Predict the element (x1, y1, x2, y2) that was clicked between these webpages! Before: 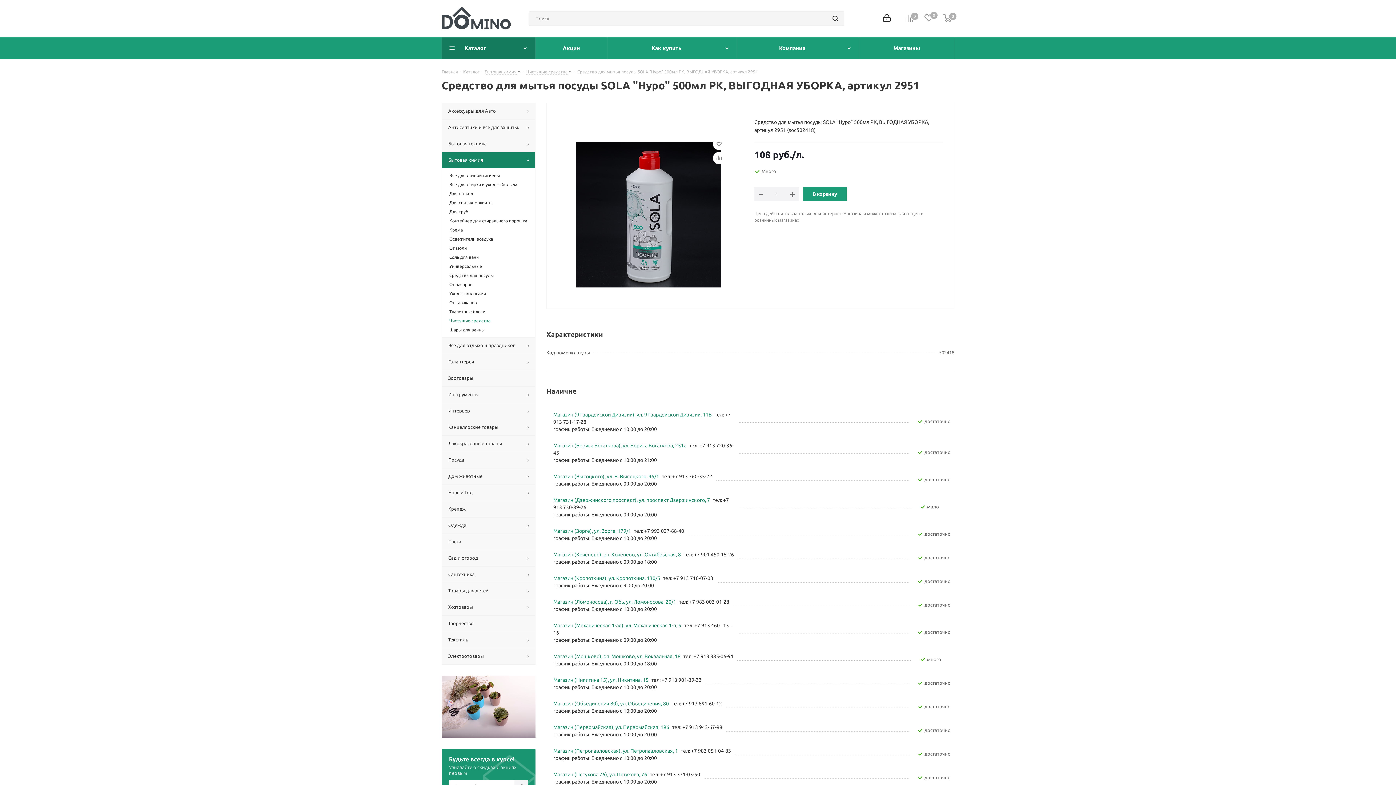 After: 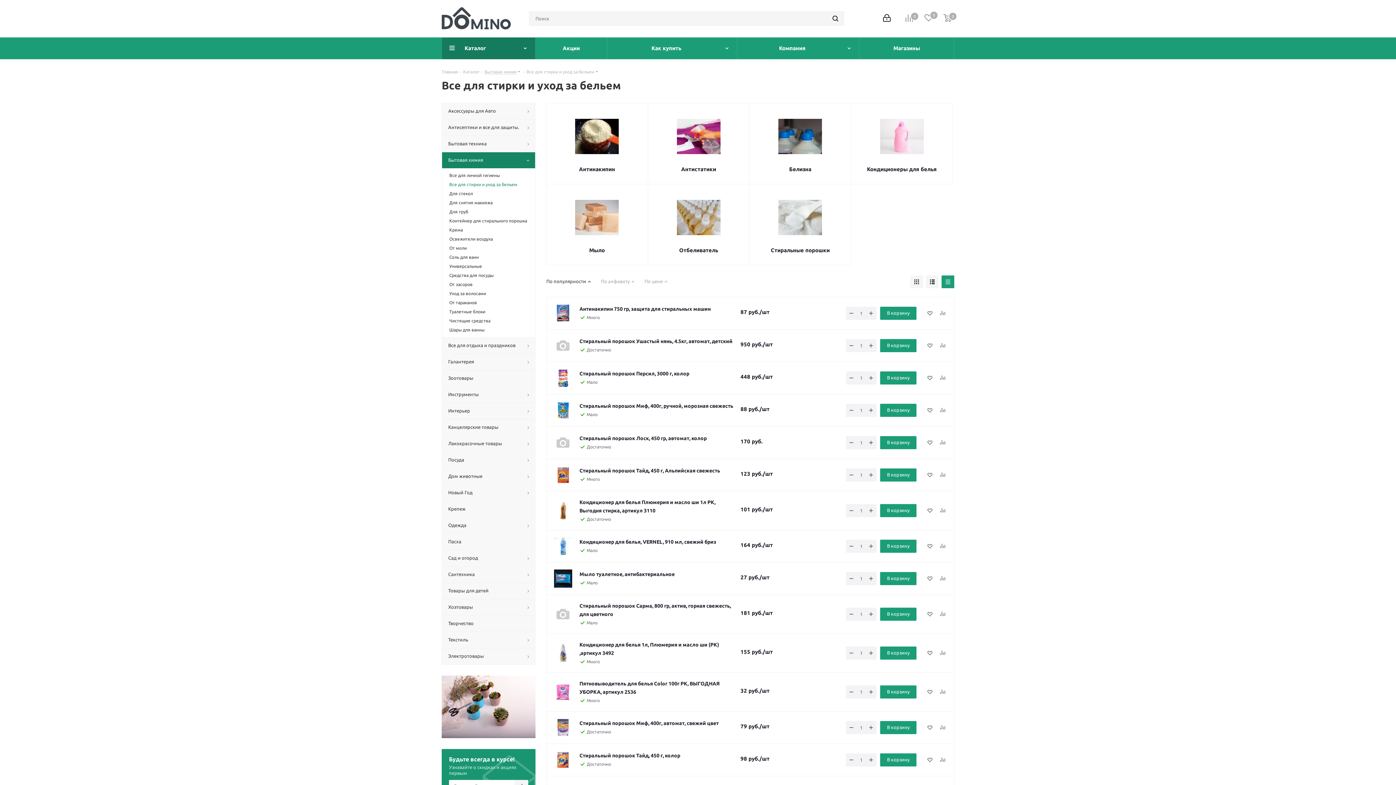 Action: bbox: (449, 181, 528, 188) label: Все для стирки и уход за бельем